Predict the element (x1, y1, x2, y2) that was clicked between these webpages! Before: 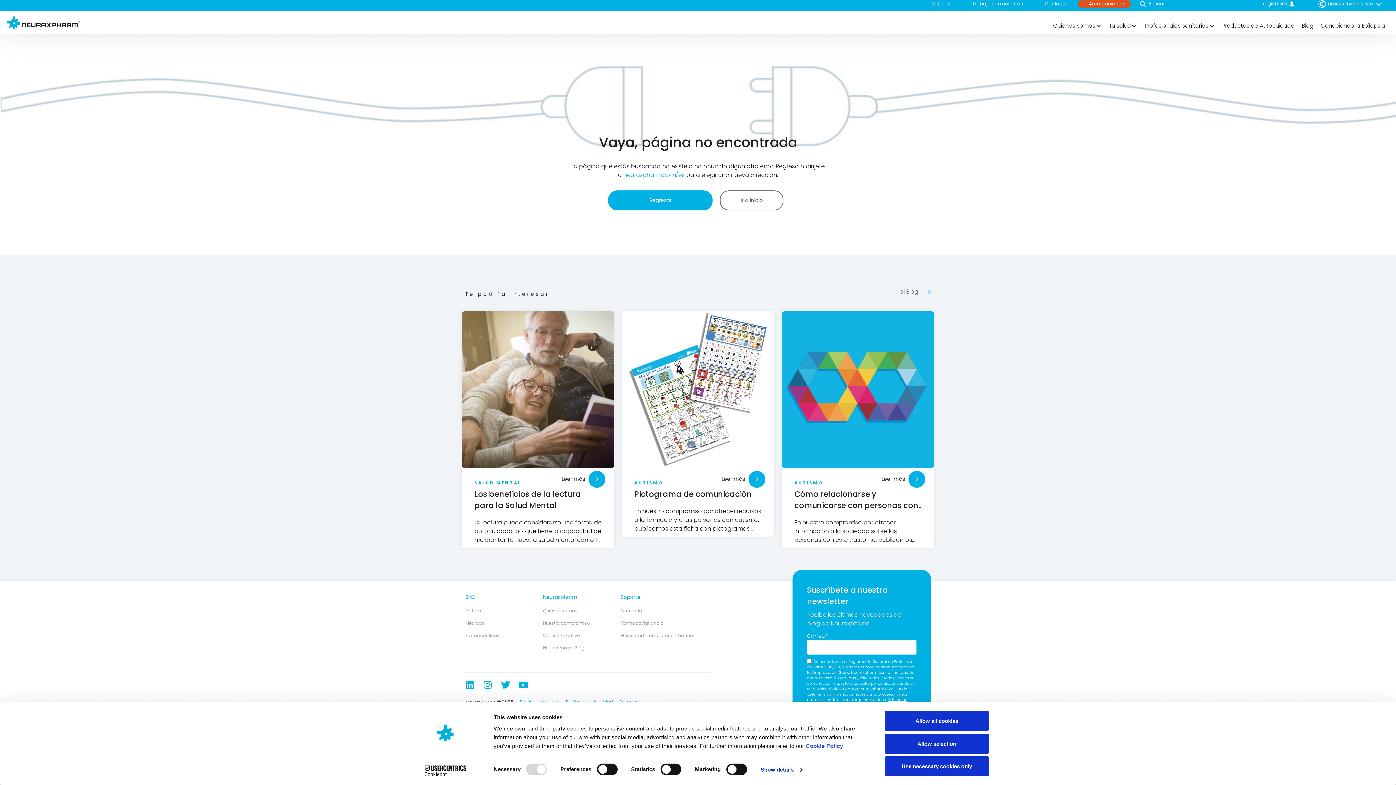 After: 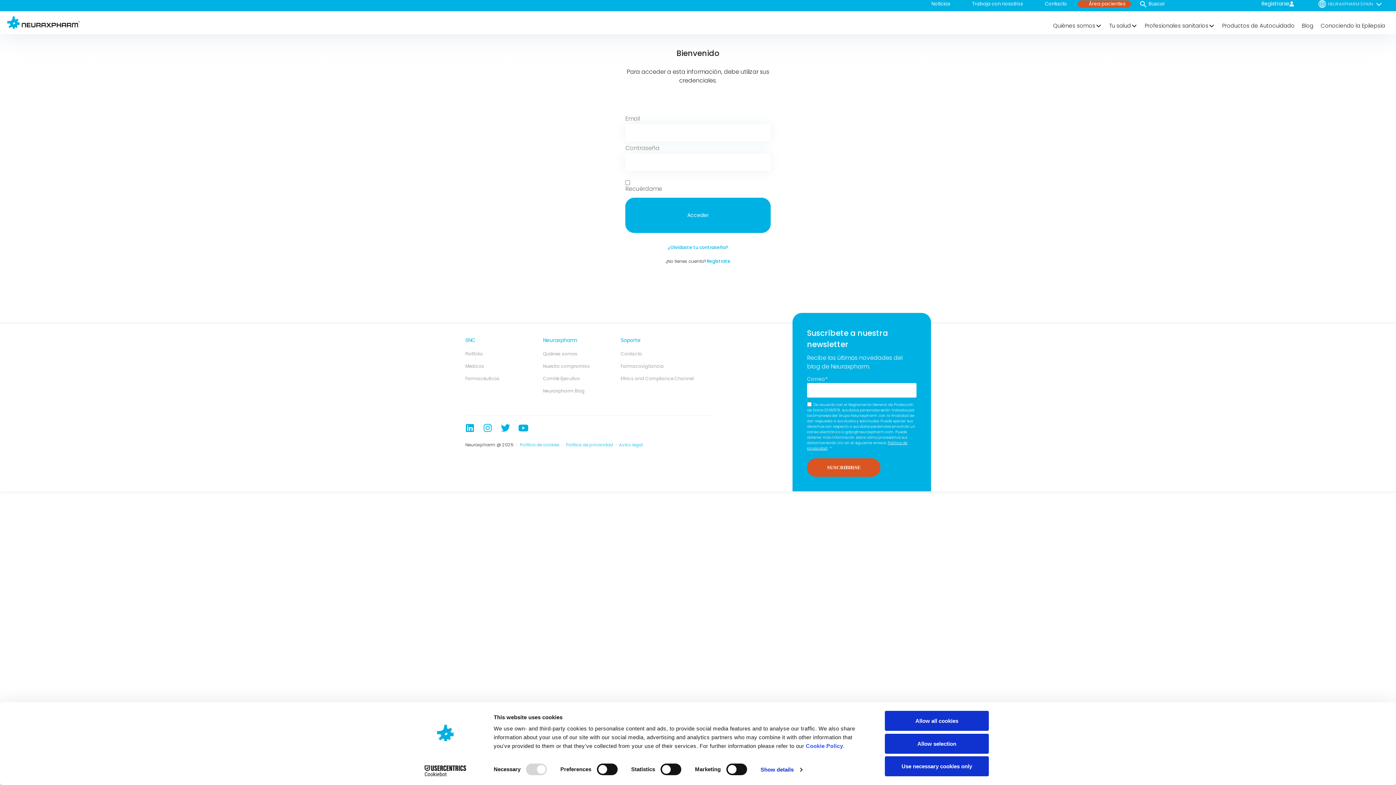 Action: bbox: (1261, 0, 1294, 8) label: Registrarse